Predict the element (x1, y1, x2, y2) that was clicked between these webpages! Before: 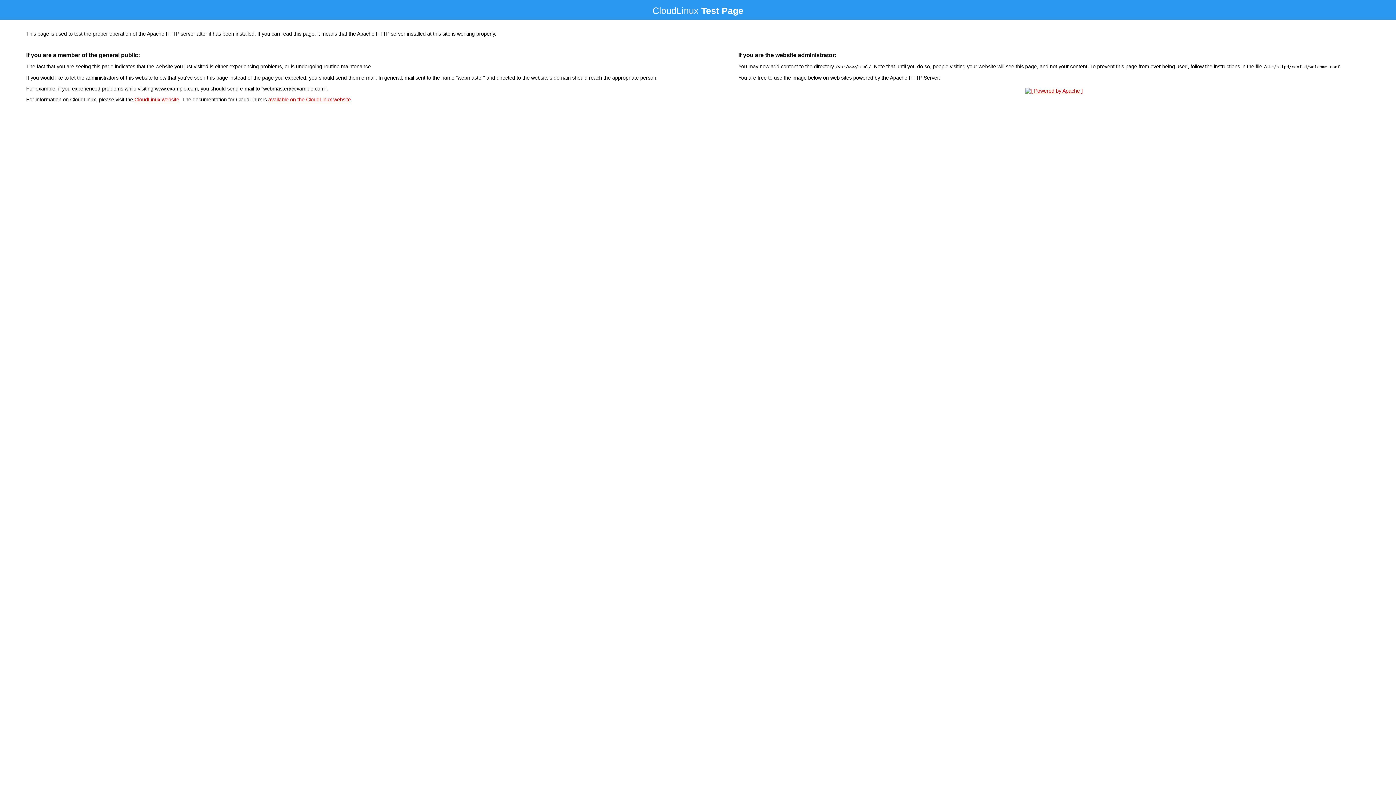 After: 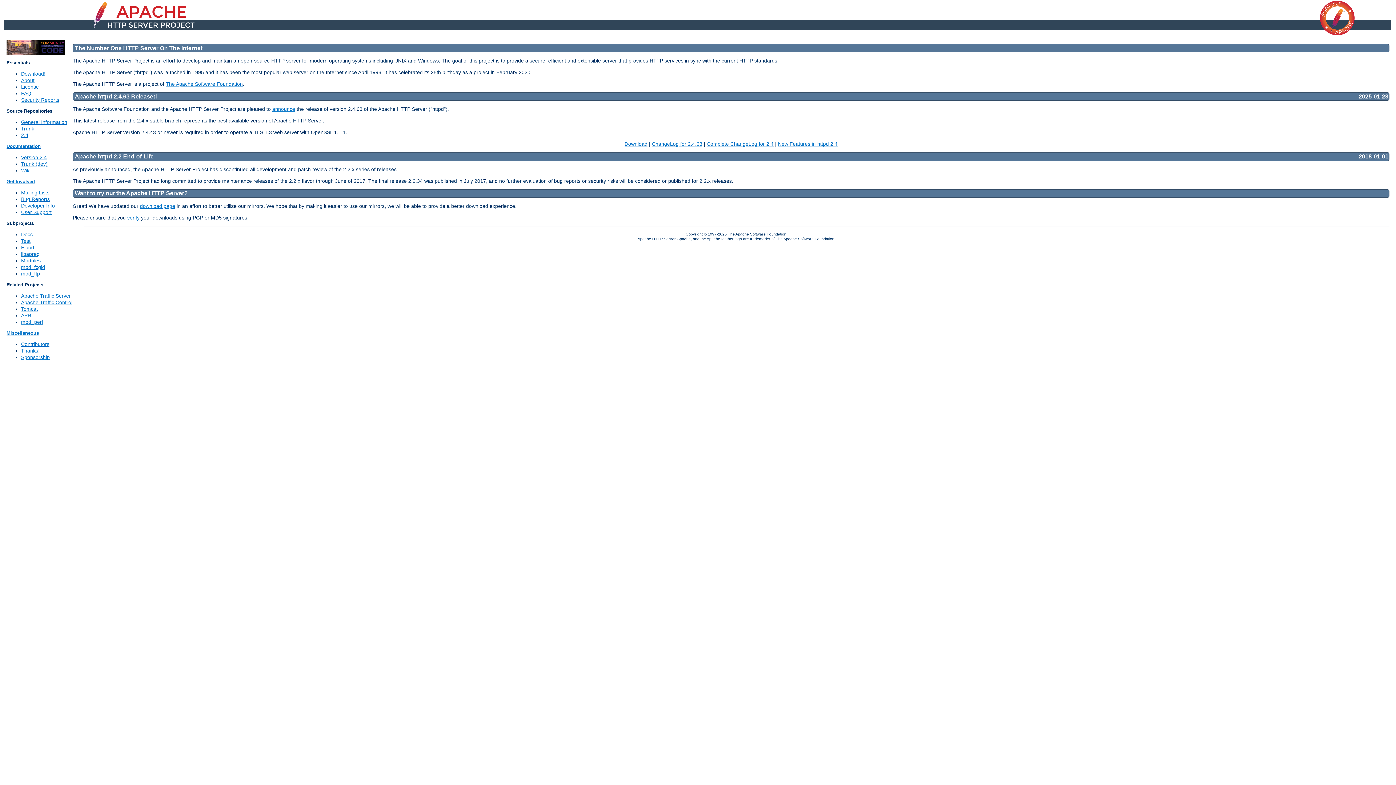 Action: bbox: (1023, 88, 1085, 93)